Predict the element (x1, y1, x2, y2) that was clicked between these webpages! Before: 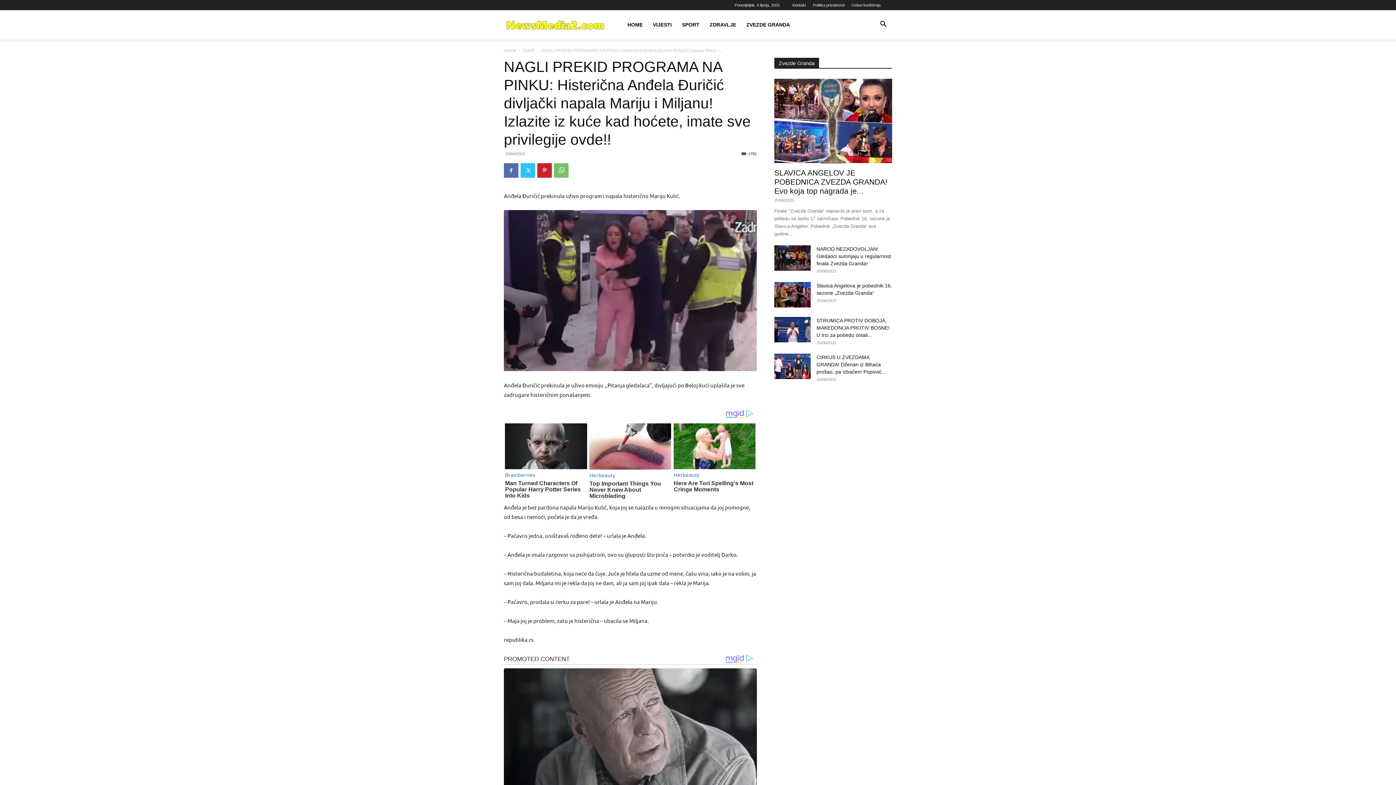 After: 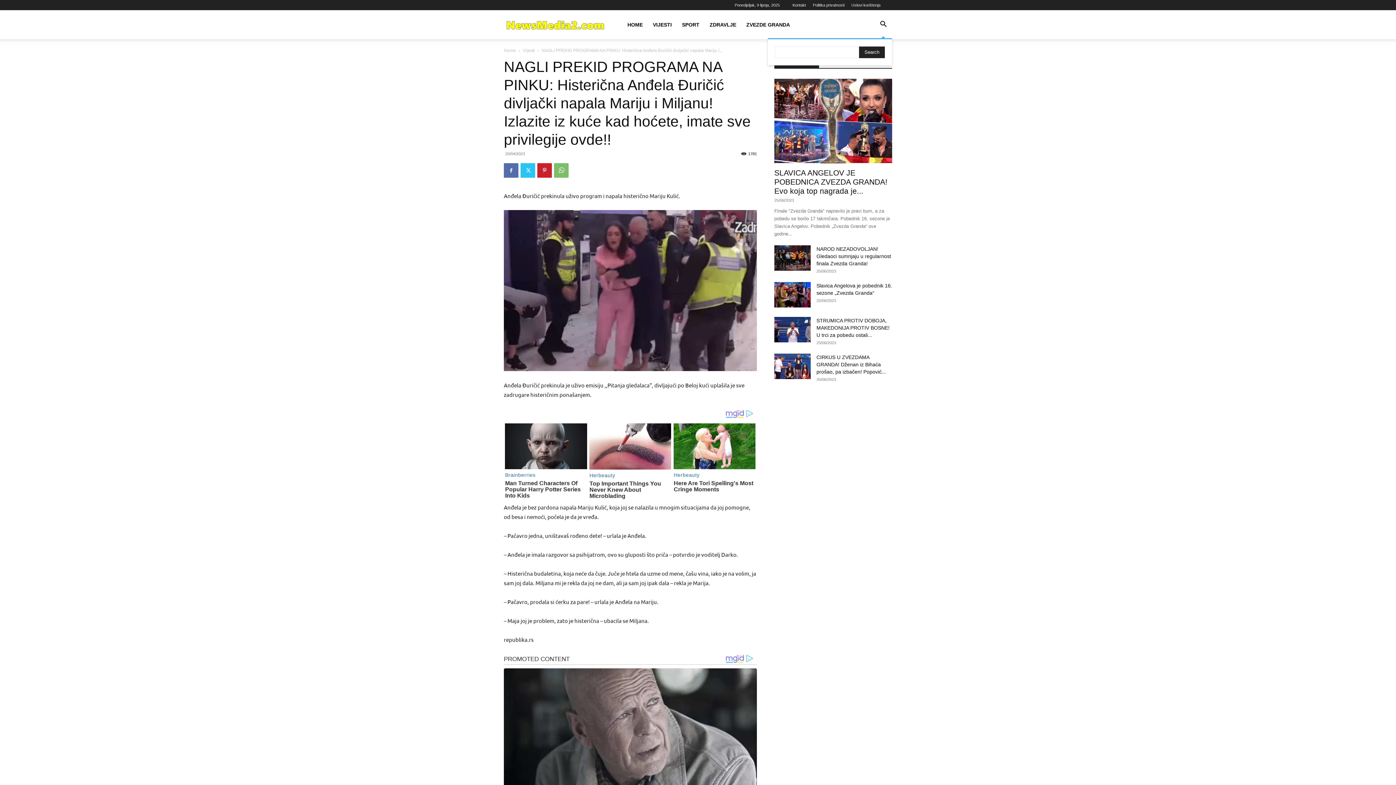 Action: bbox: (874, 22, 892, 28) label: Search